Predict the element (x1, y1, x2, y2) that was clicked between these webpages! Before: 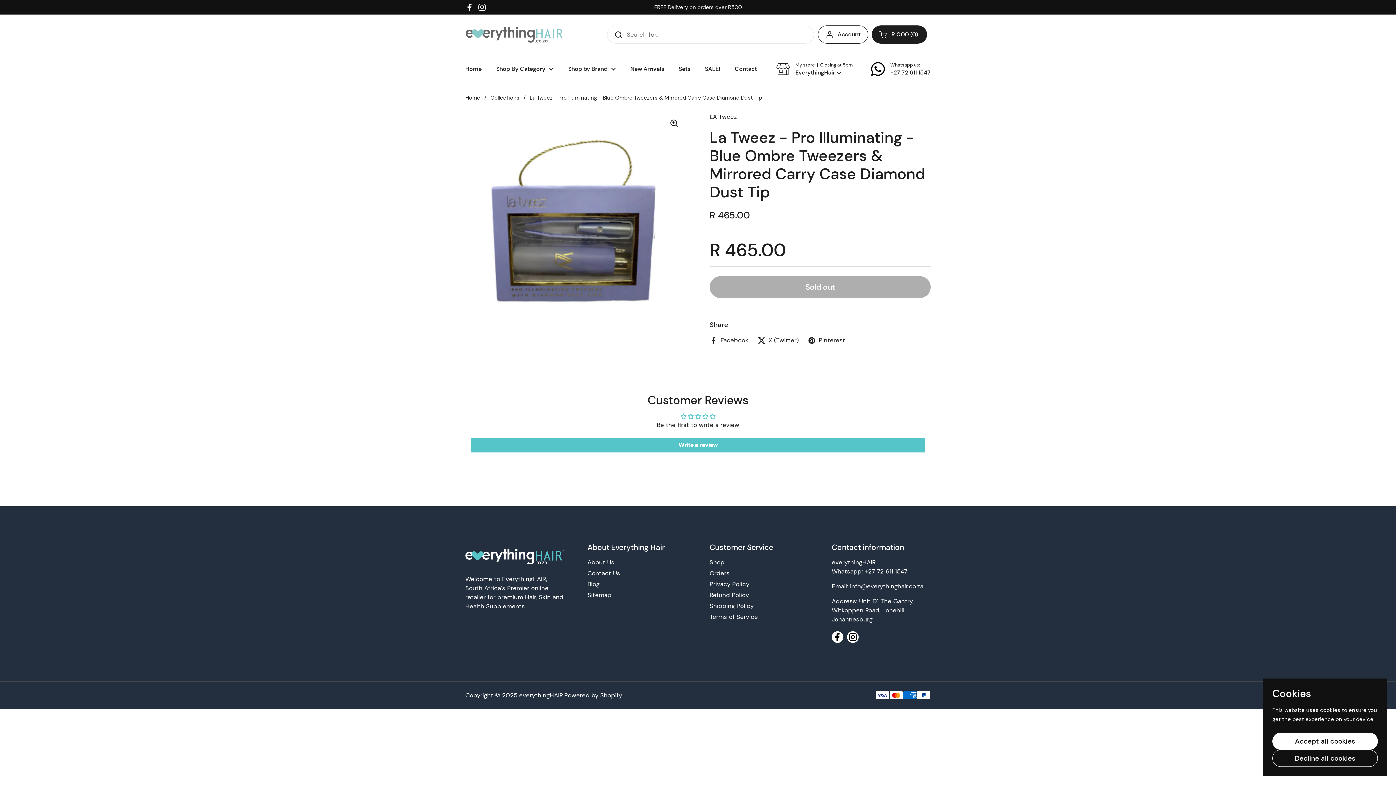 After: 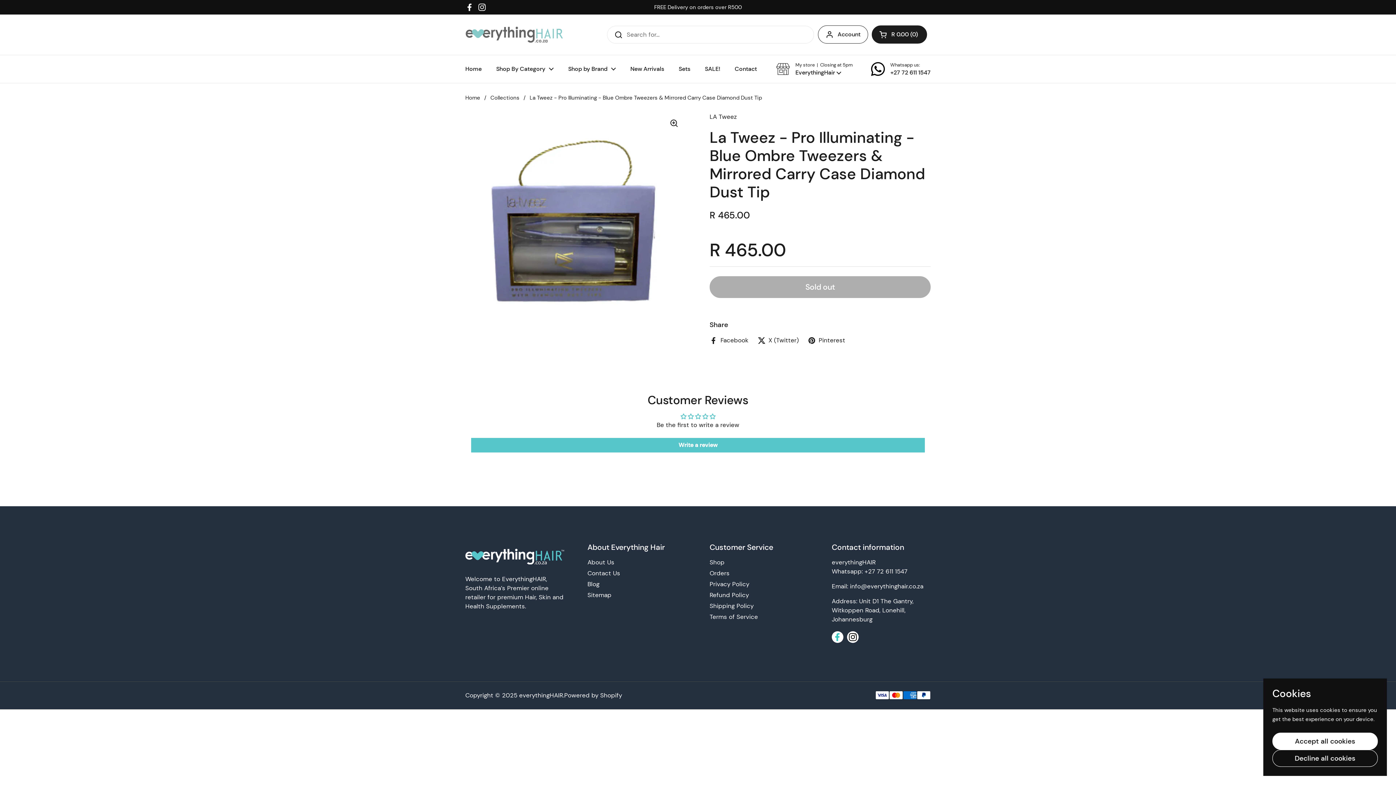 Action: bbox: (832, 631, 843, 643) label: Facebook